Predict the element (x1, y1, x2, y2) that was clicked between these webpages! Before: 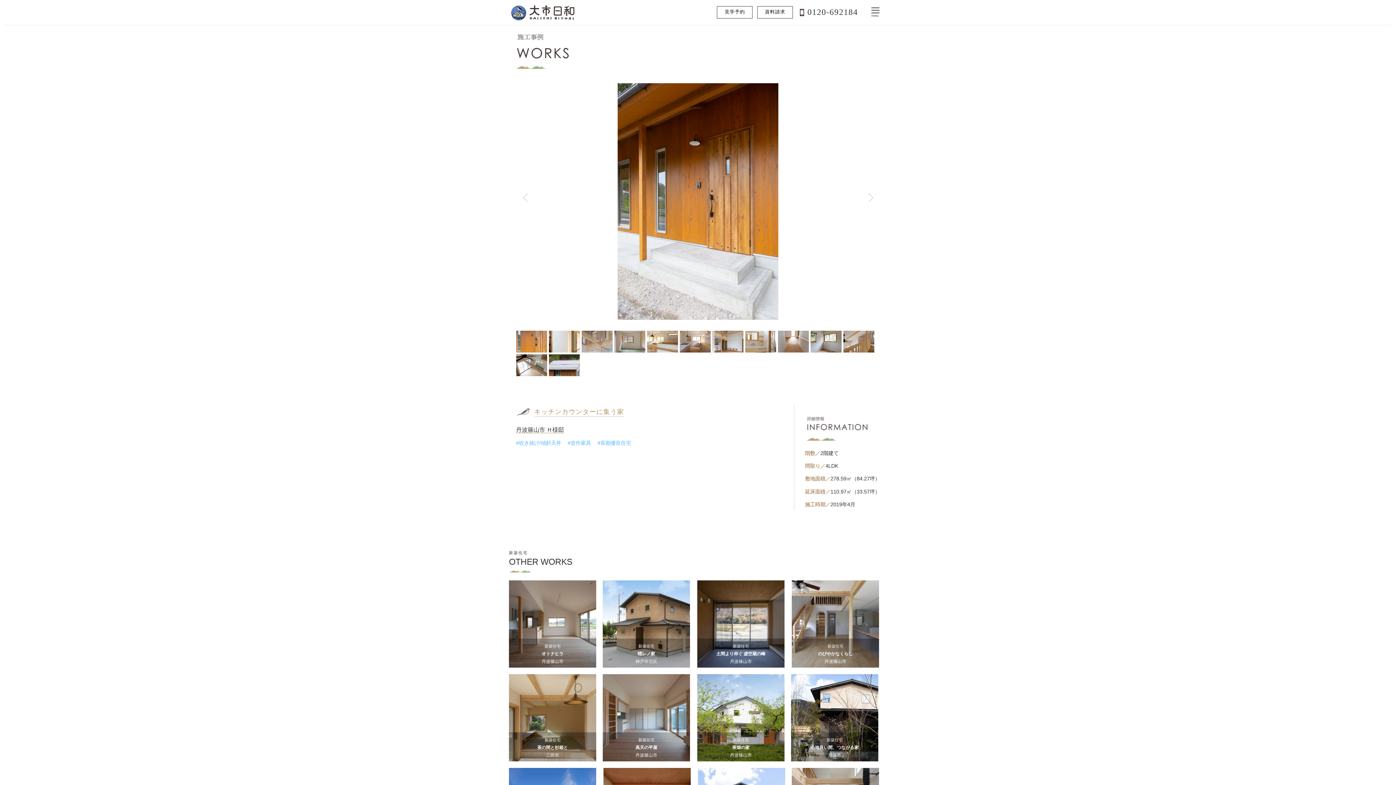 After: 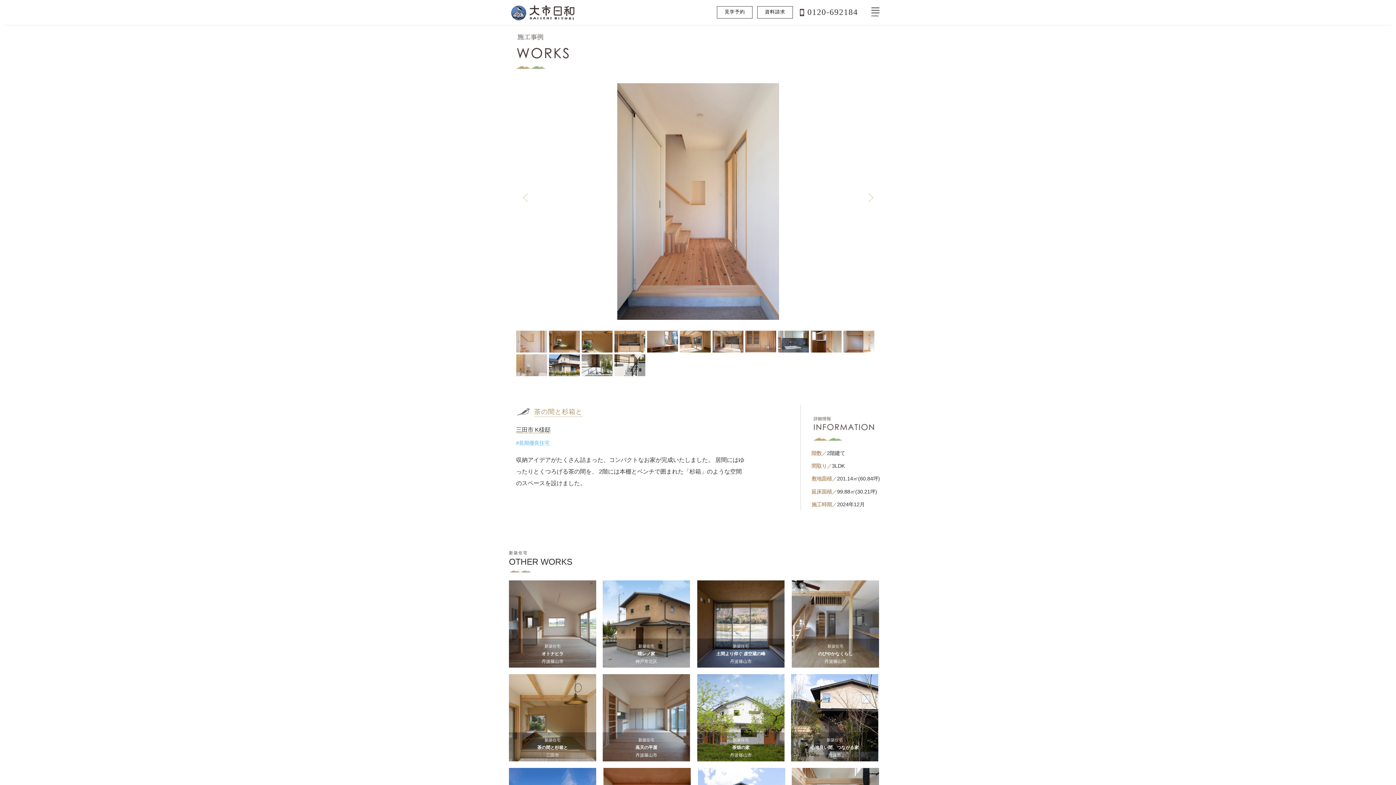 Action: bbox: (509, 674, 596, 761) label: 新築住宅
茶の間と杉箱と
三田市